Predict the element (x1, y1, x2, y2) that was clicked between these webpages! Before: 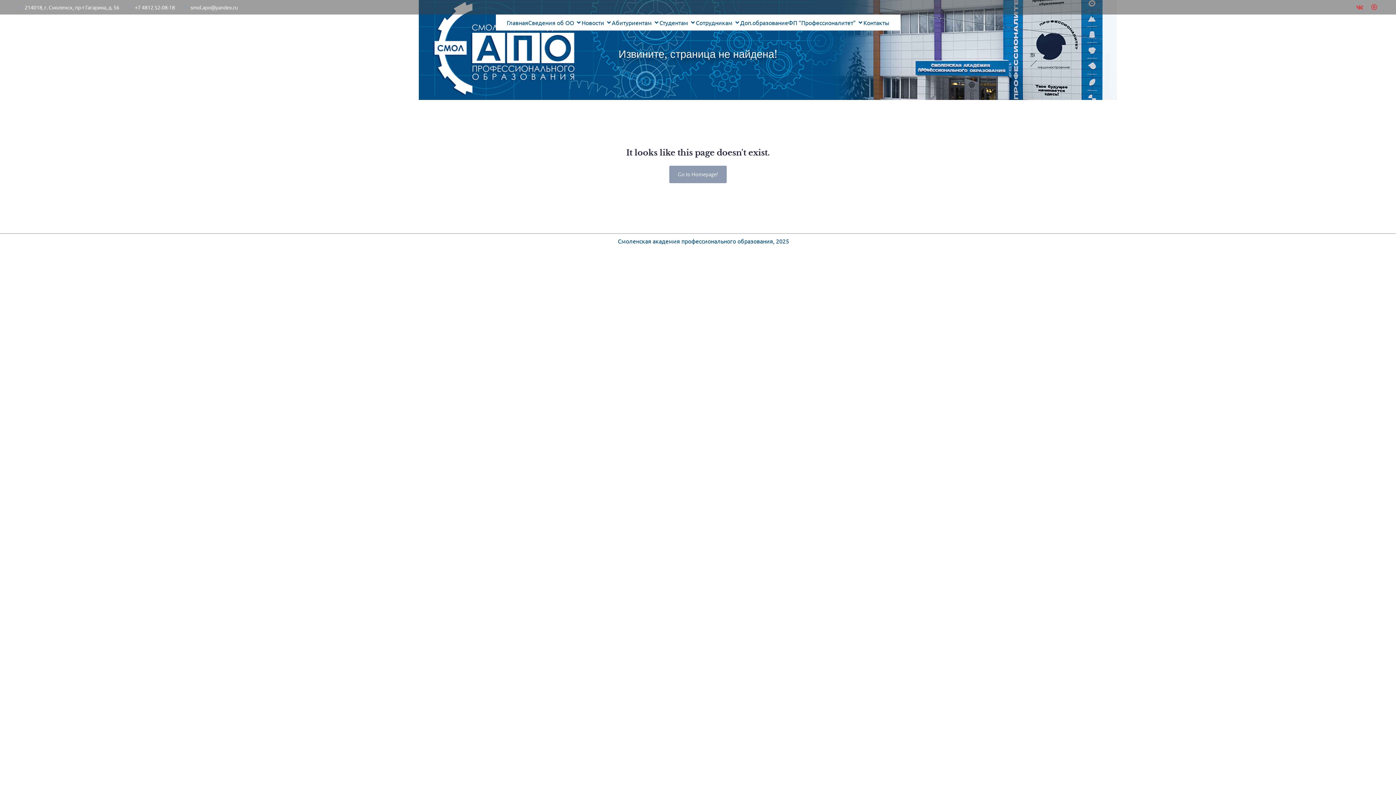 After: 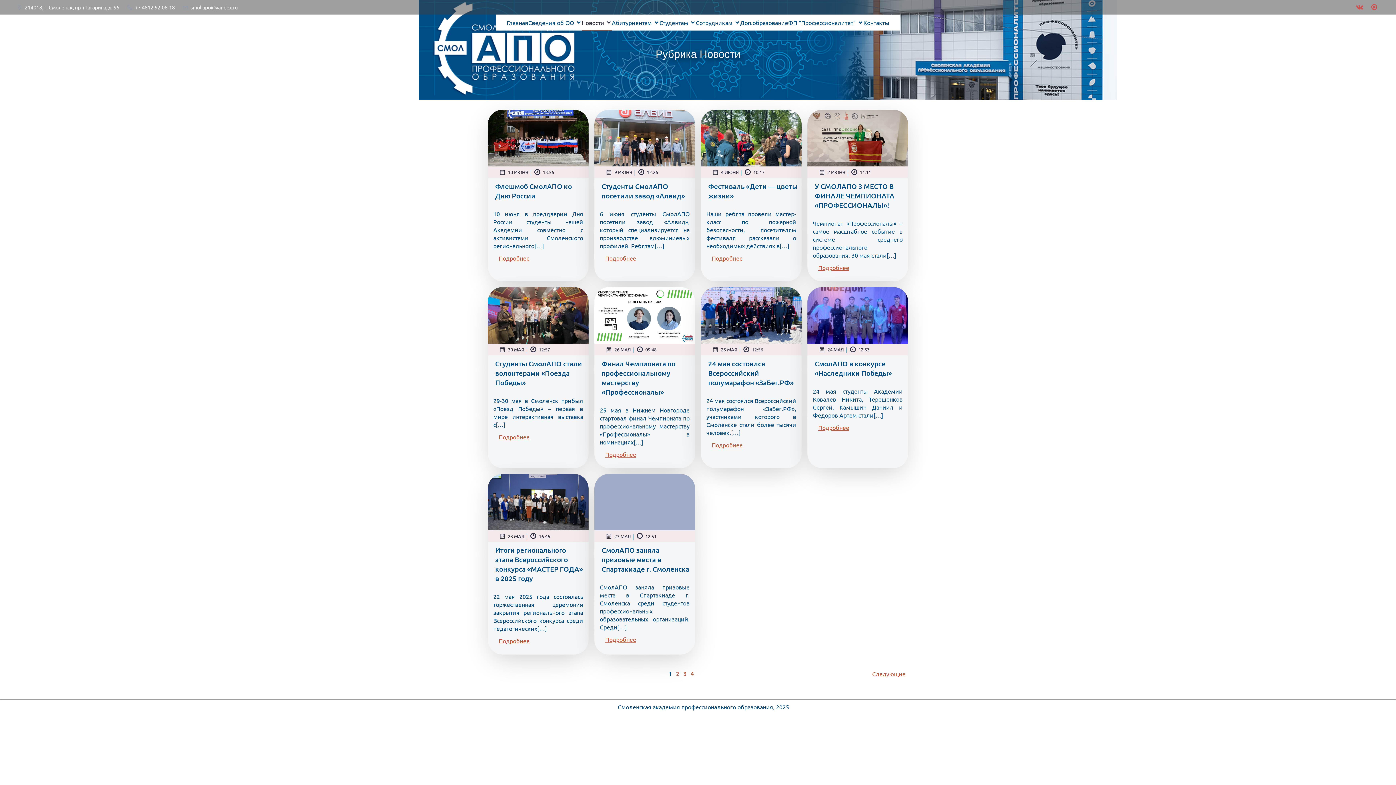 Action: bbox: (581, 14, 612, 30) label: Новости